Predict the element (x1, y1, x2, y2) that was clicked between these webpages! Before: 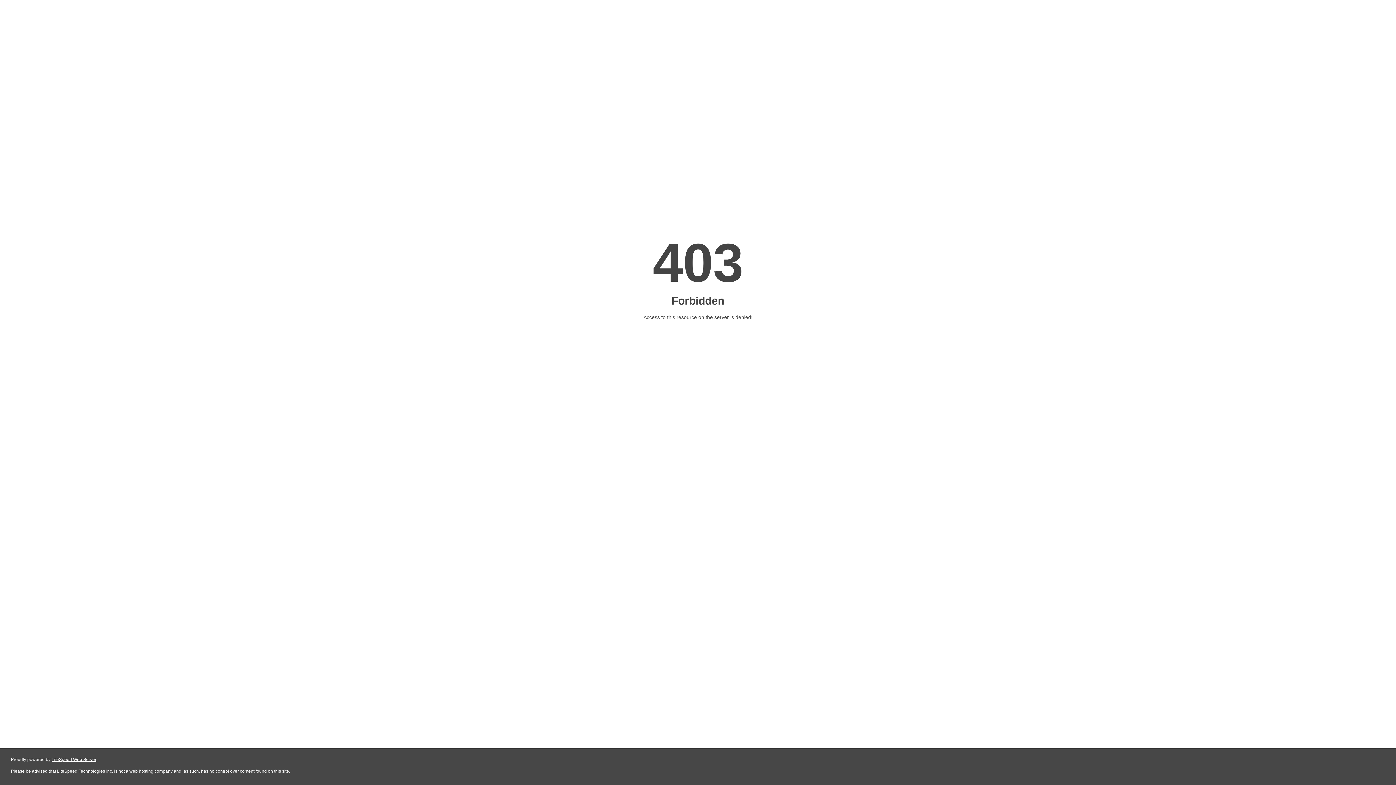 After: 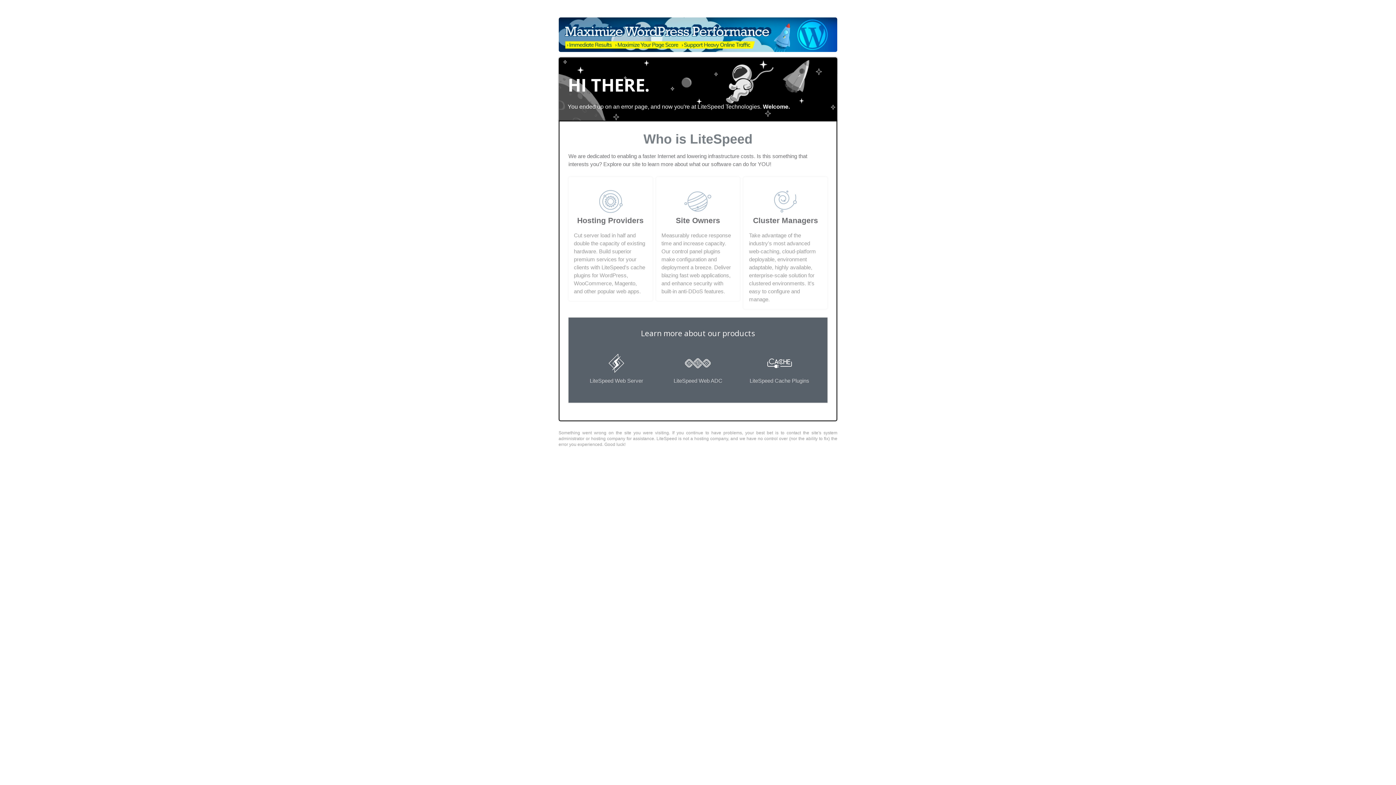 Action: label: LiteSpeed Web Server bbox: (51, 757, 96, 762)